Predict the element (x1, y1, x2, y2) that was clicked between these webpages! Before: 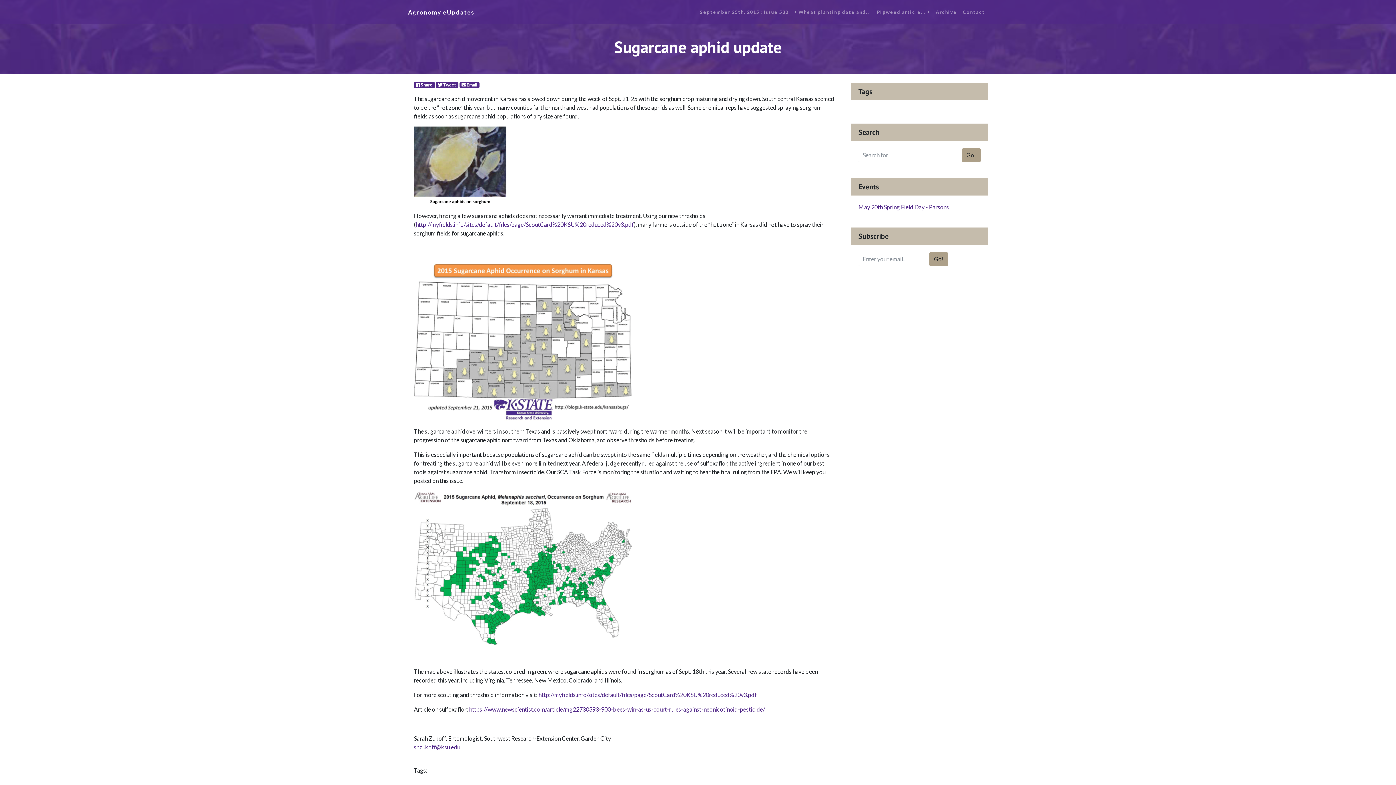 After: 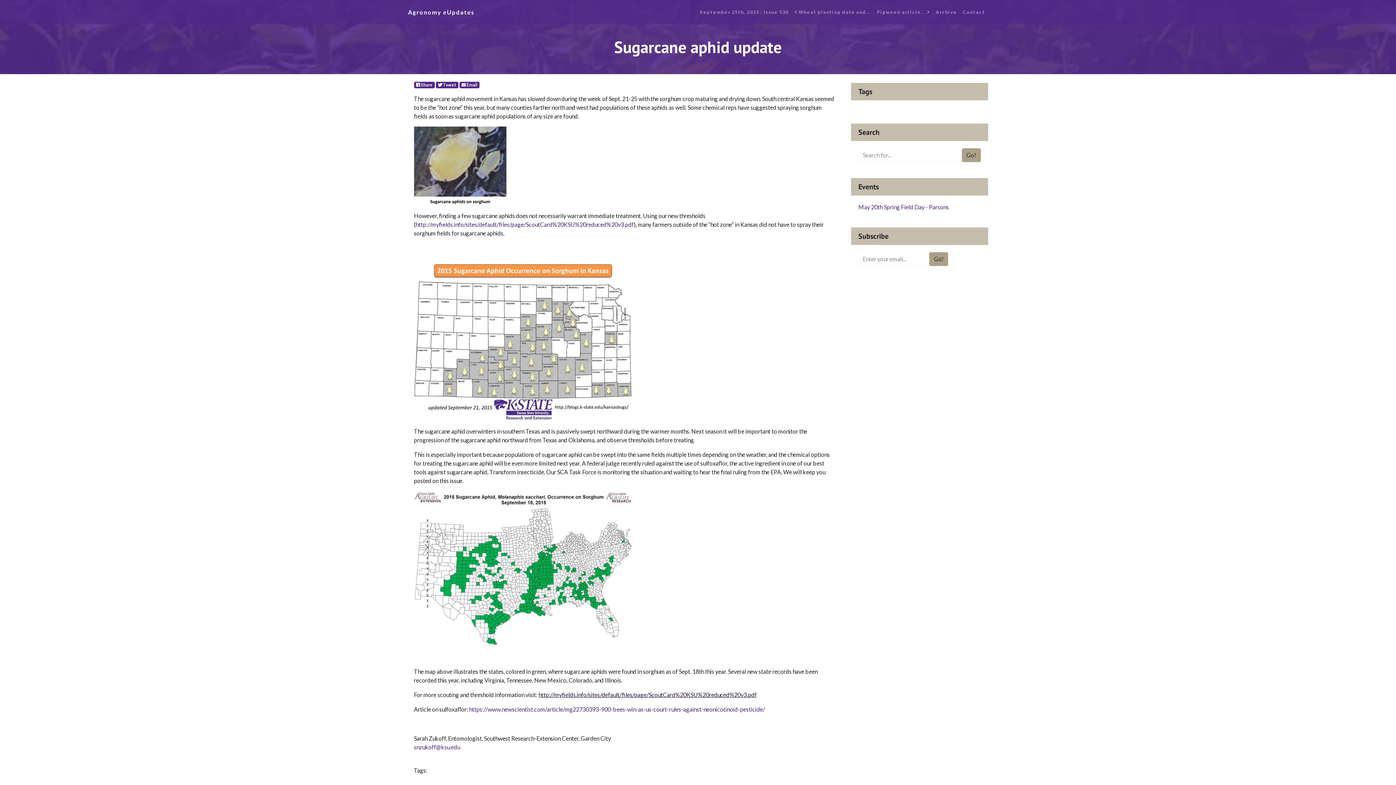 Action: bbox: (538, 691, 756, 698) label: http://myfields.info/sites/default/files/page/ScoutCard%20KSU%20reduced%20v3.pdf